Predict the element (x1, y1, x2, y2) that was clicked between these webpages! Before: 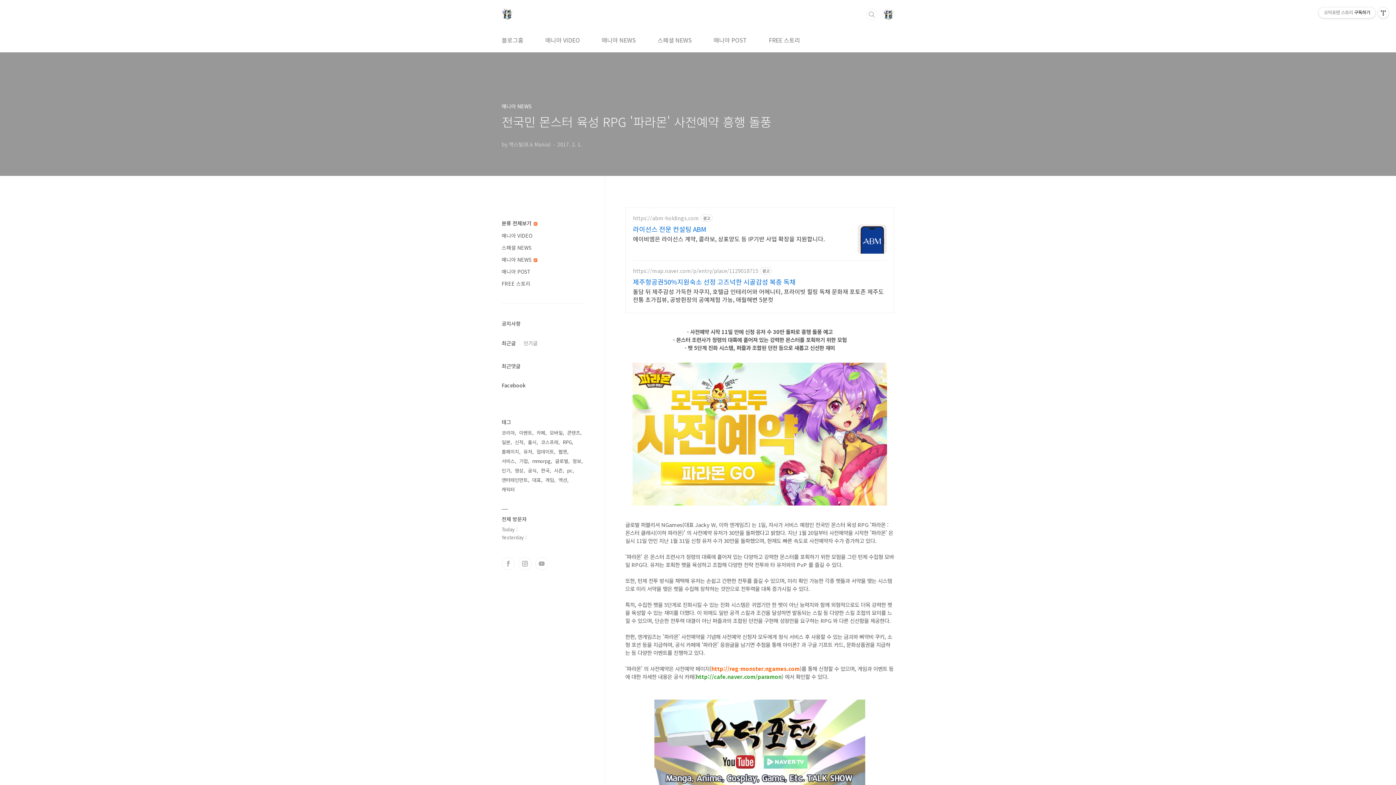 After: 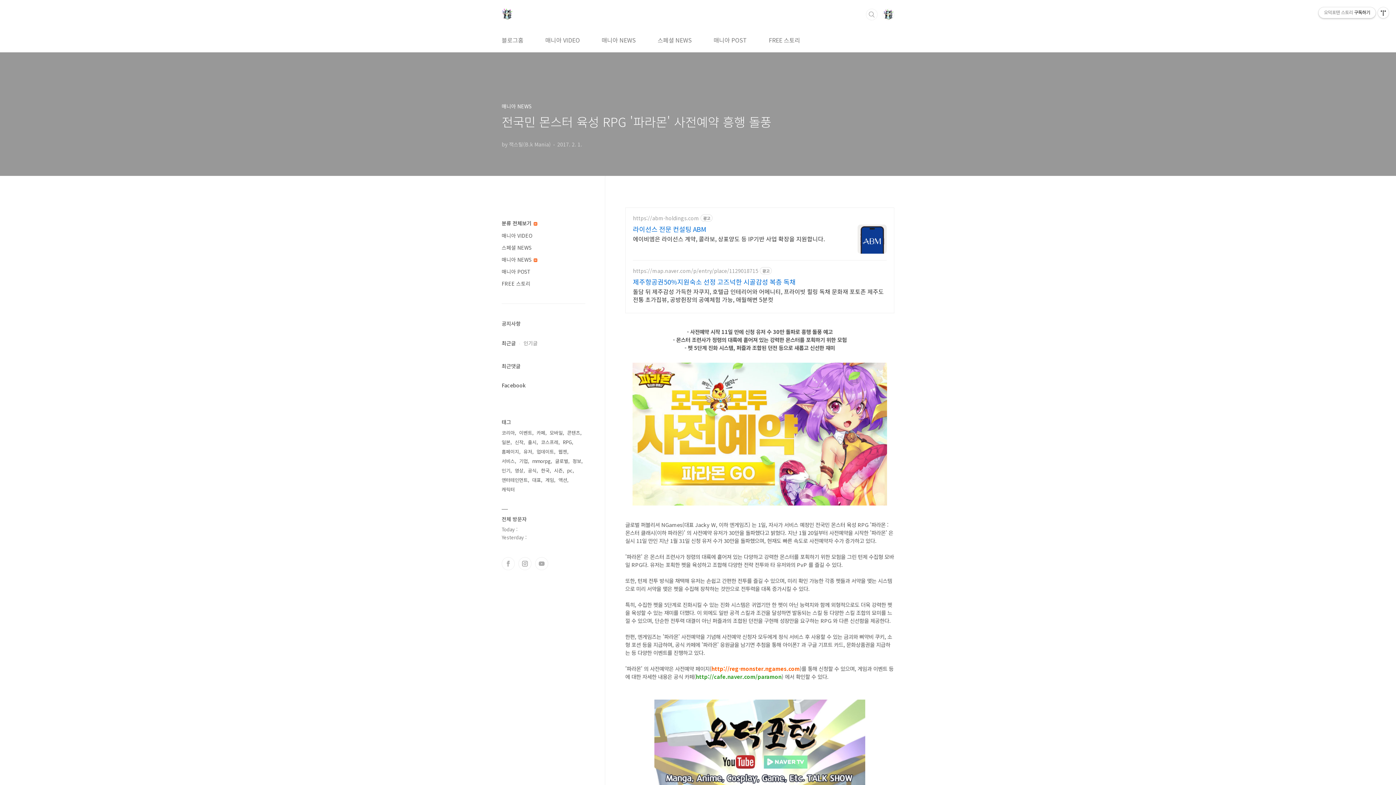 Action: bbox: (1318, 7, 1376, 18) label: 오덕포텐 스토리구독하기